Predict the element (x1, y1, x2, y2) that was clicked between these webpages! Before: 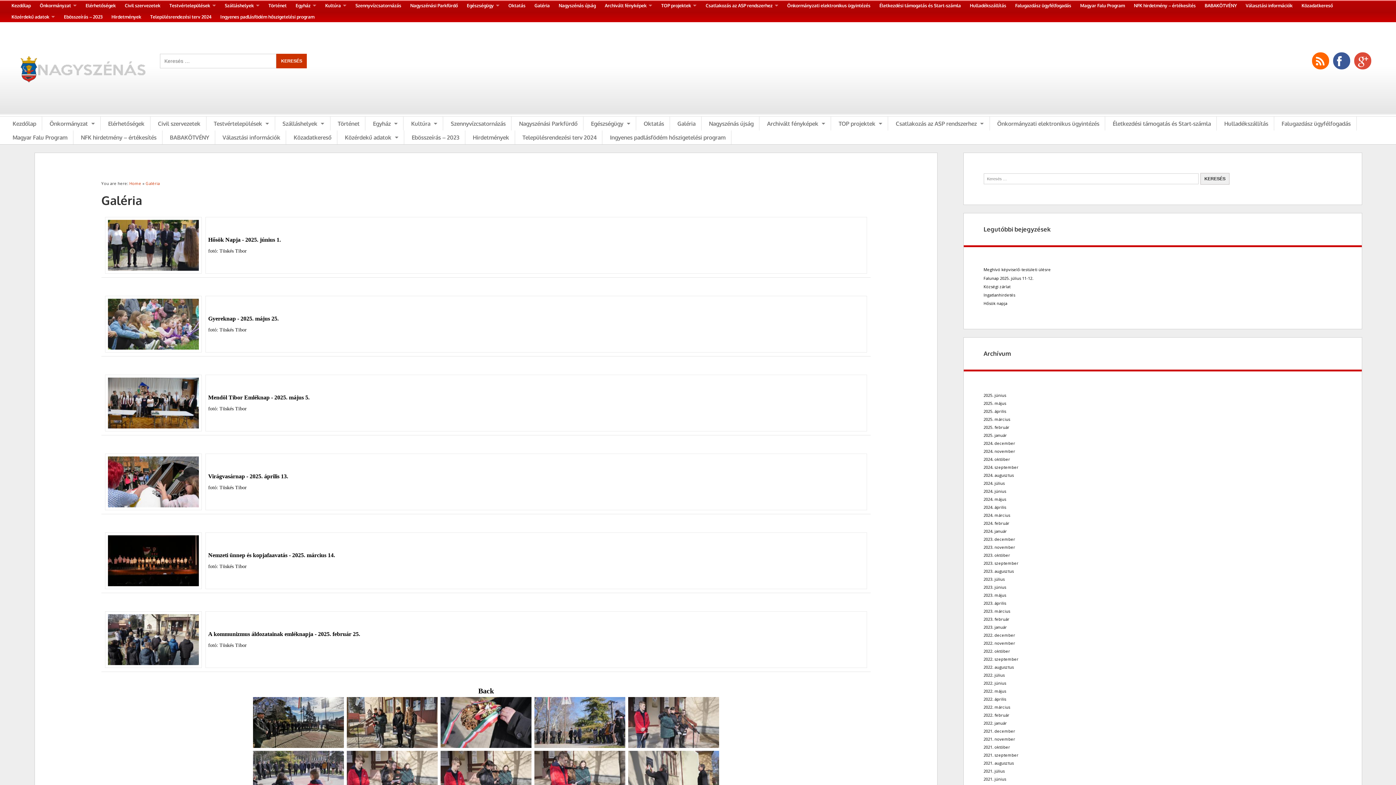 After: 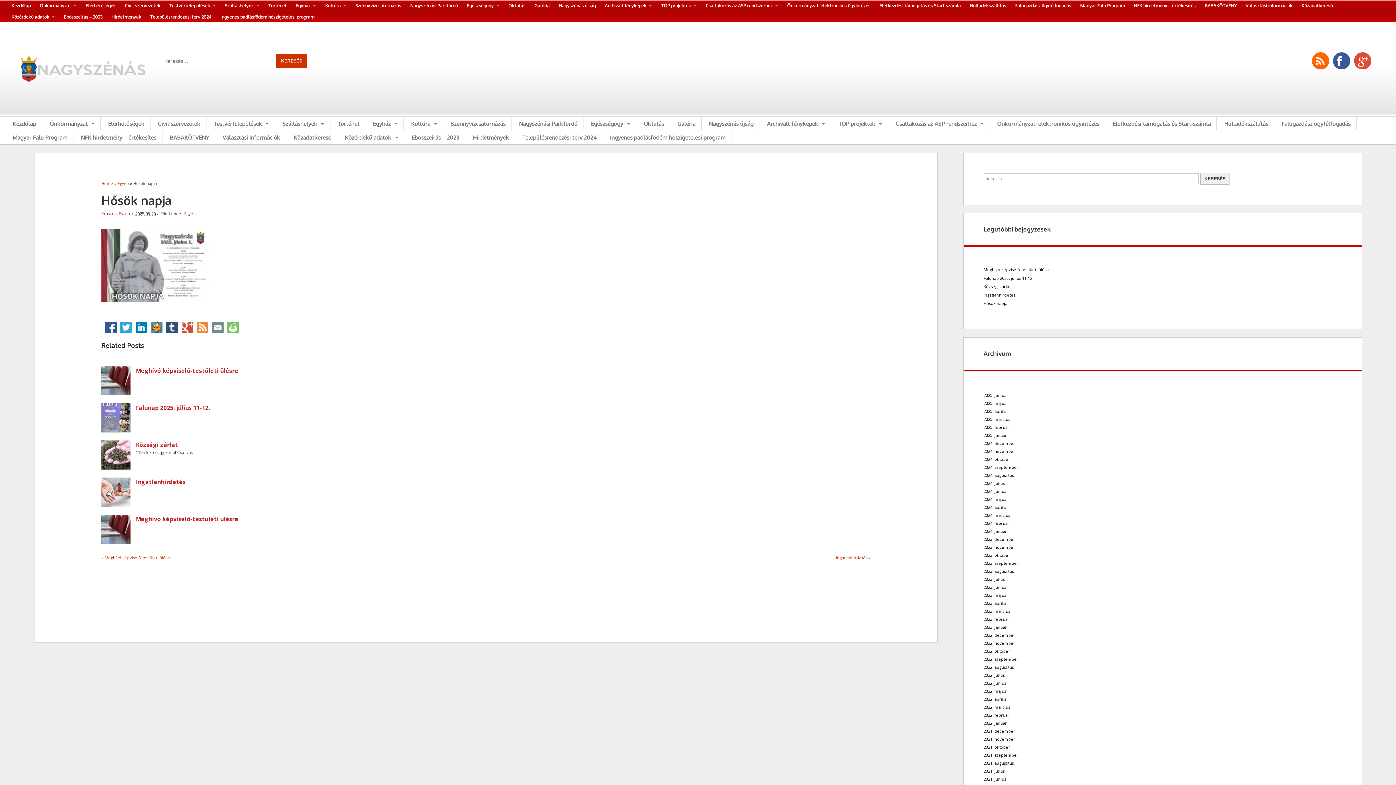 Action: label: Hősök napja bbox: (983, 300, 1007, 306)